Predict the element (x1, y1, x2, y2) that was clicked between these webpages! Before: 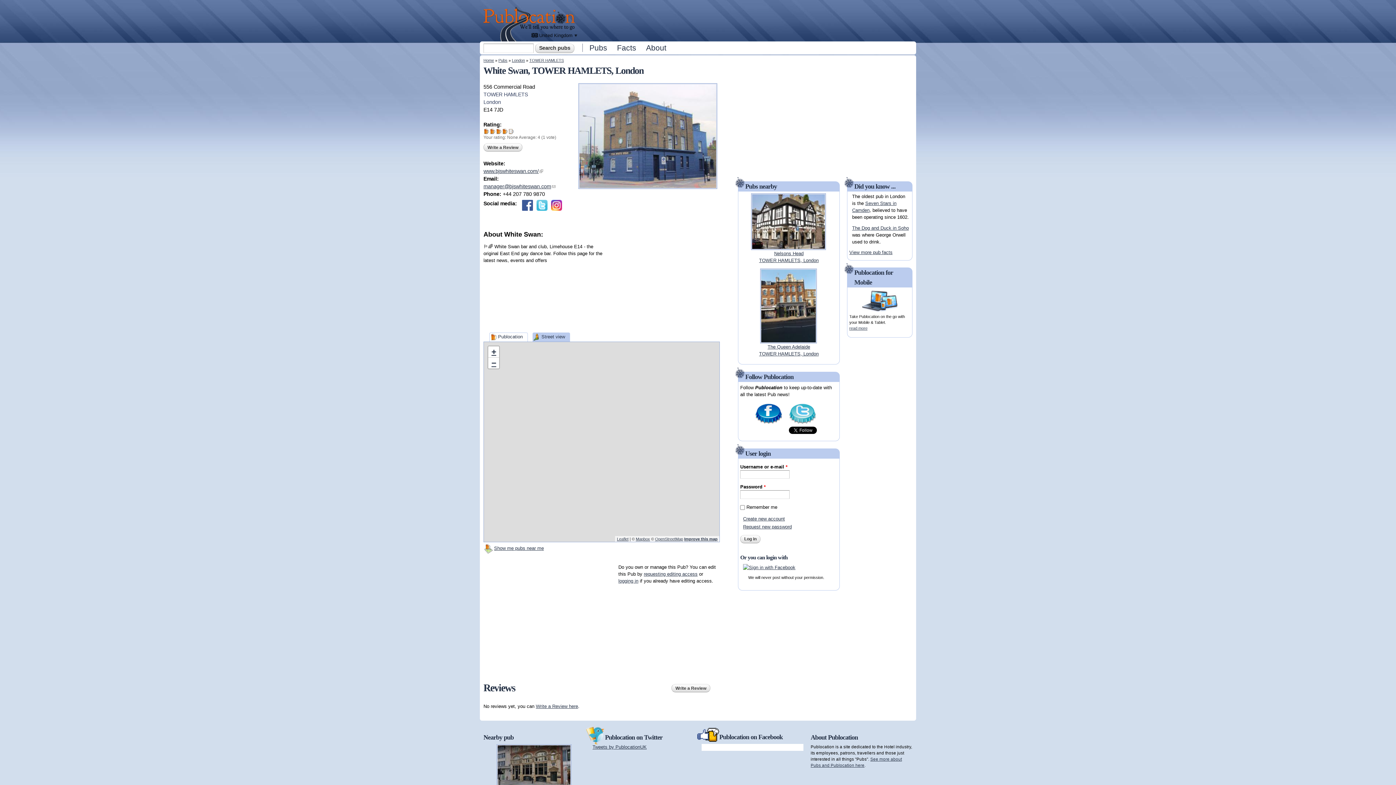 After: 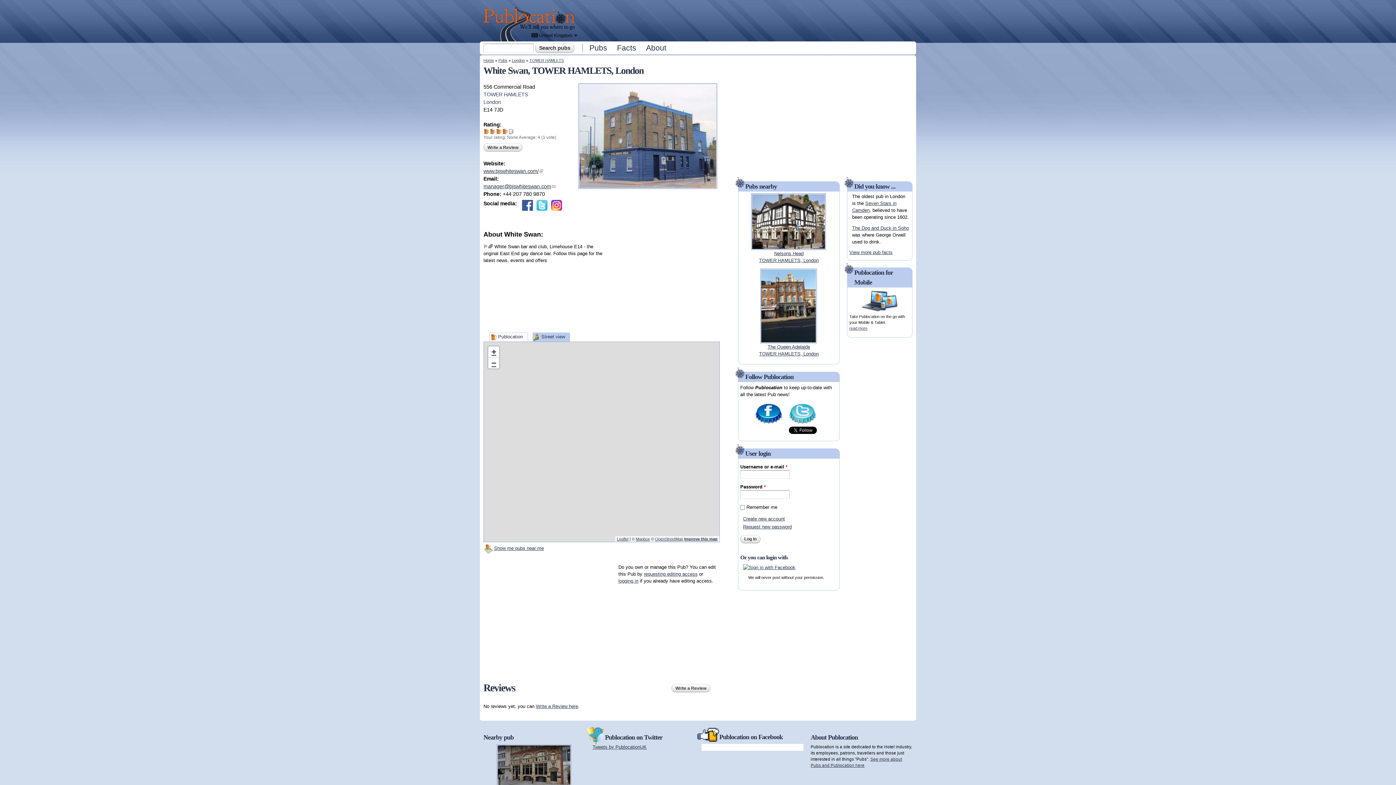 Action: bbox: (789, 420, 816, 426)